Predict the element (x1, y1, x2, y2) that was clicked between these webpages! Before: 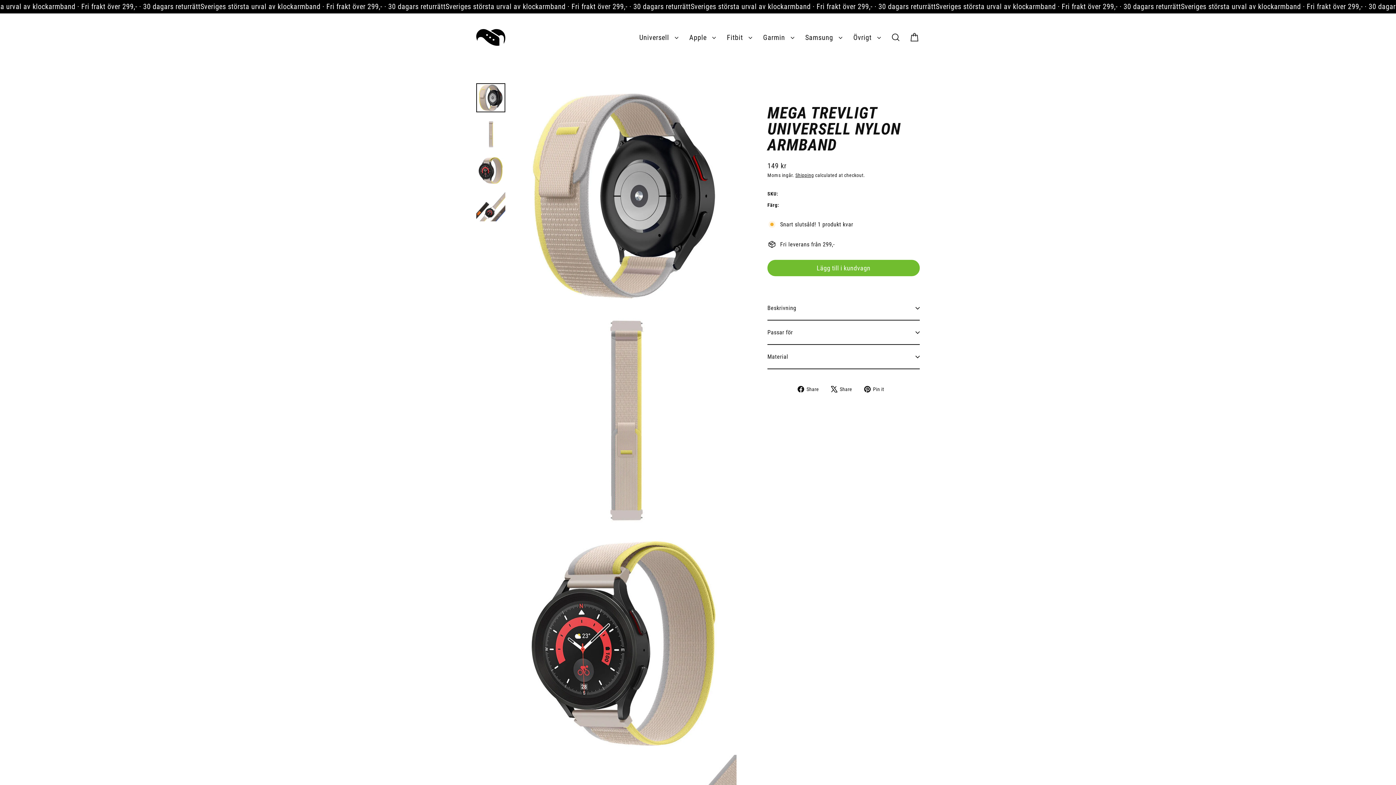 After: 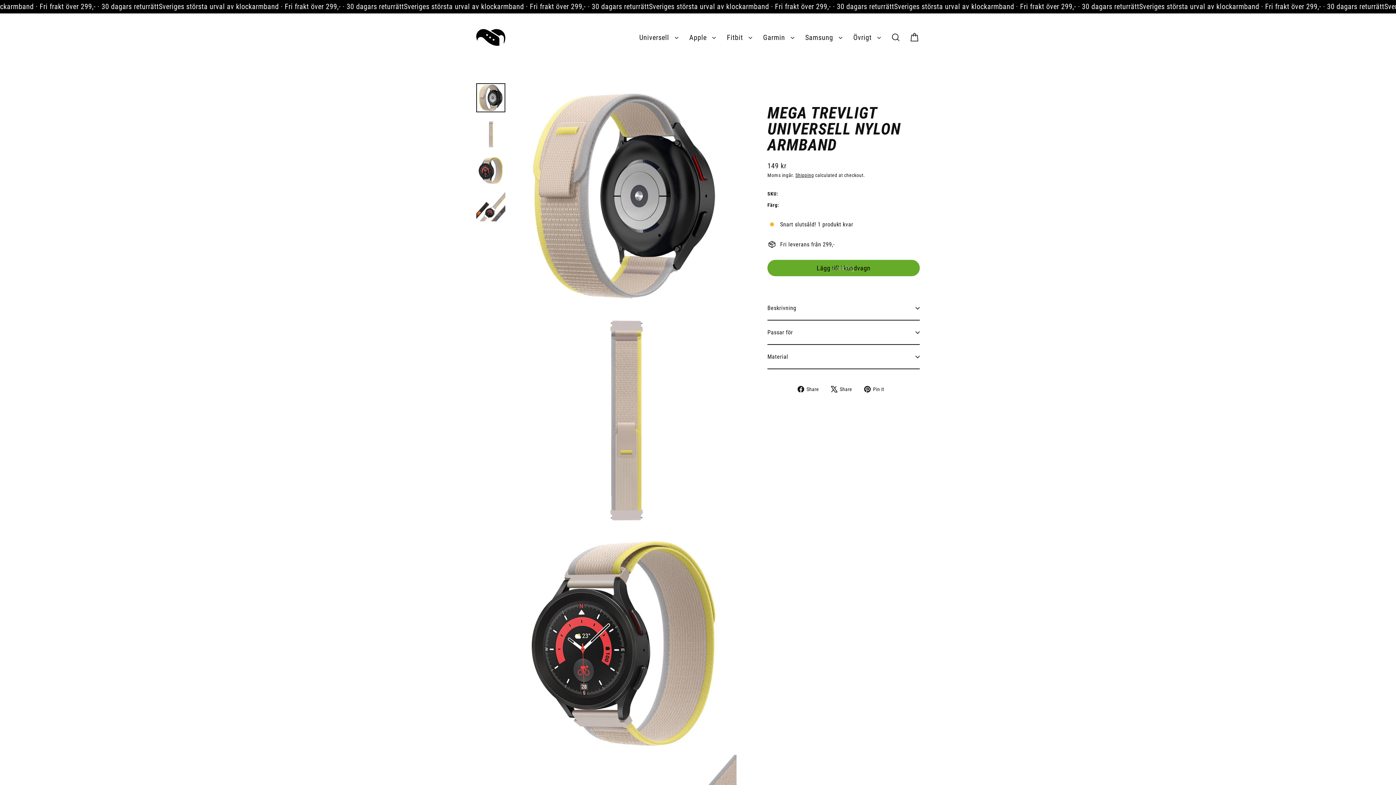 Action: label: Lägg till i kundvagn bbox: (767, 260, 920, 276)